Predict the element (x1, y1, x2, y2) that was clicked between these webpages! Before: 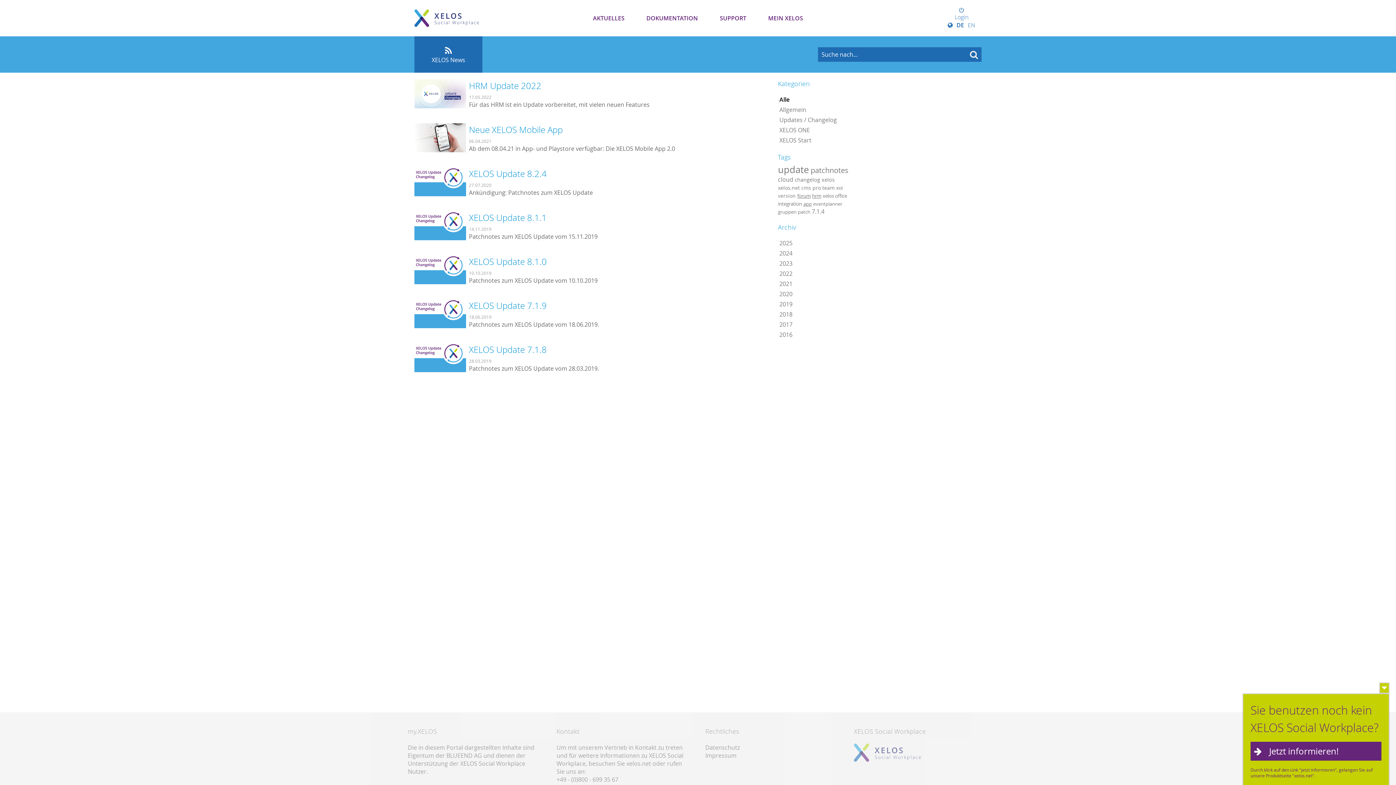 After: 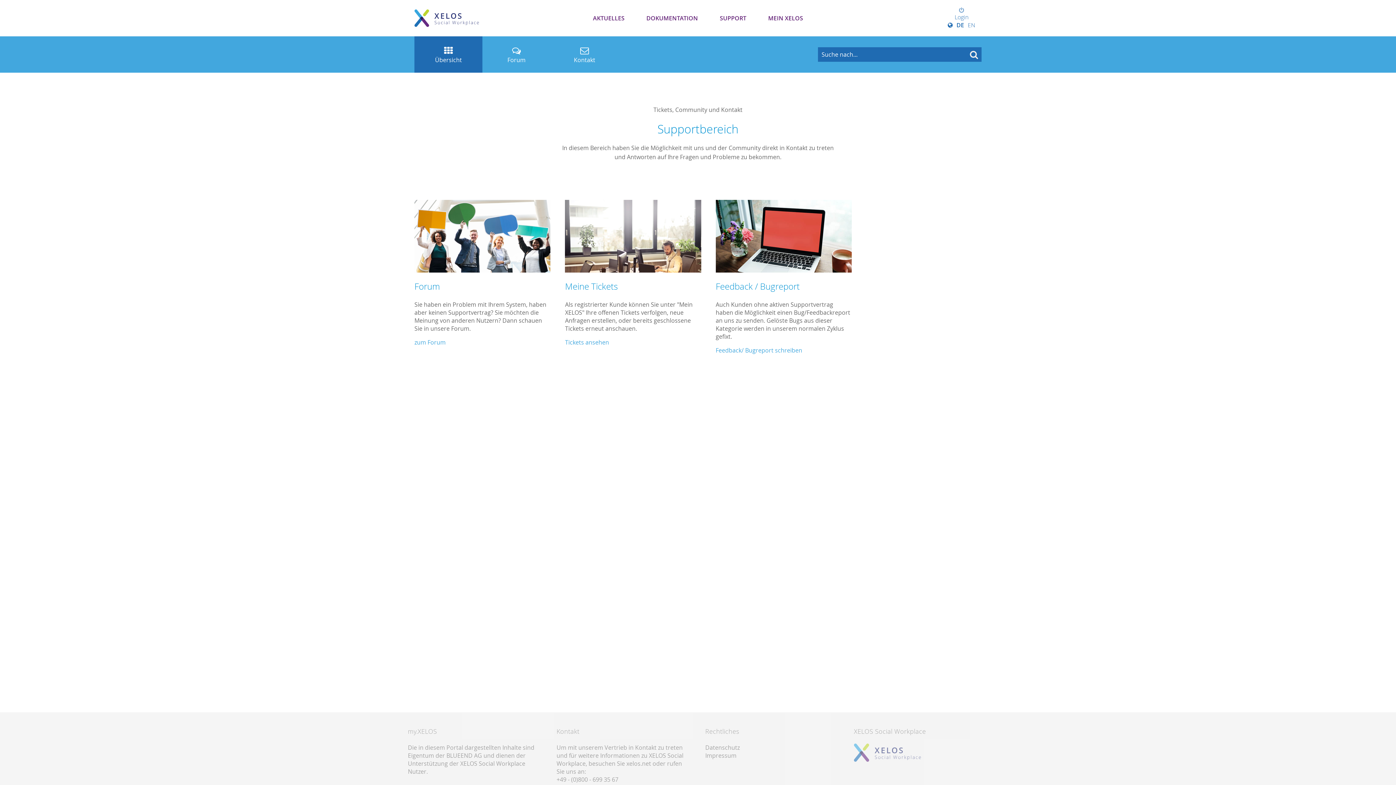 Action: label: SUPPORT bbox: (716, 12, 750, 24)